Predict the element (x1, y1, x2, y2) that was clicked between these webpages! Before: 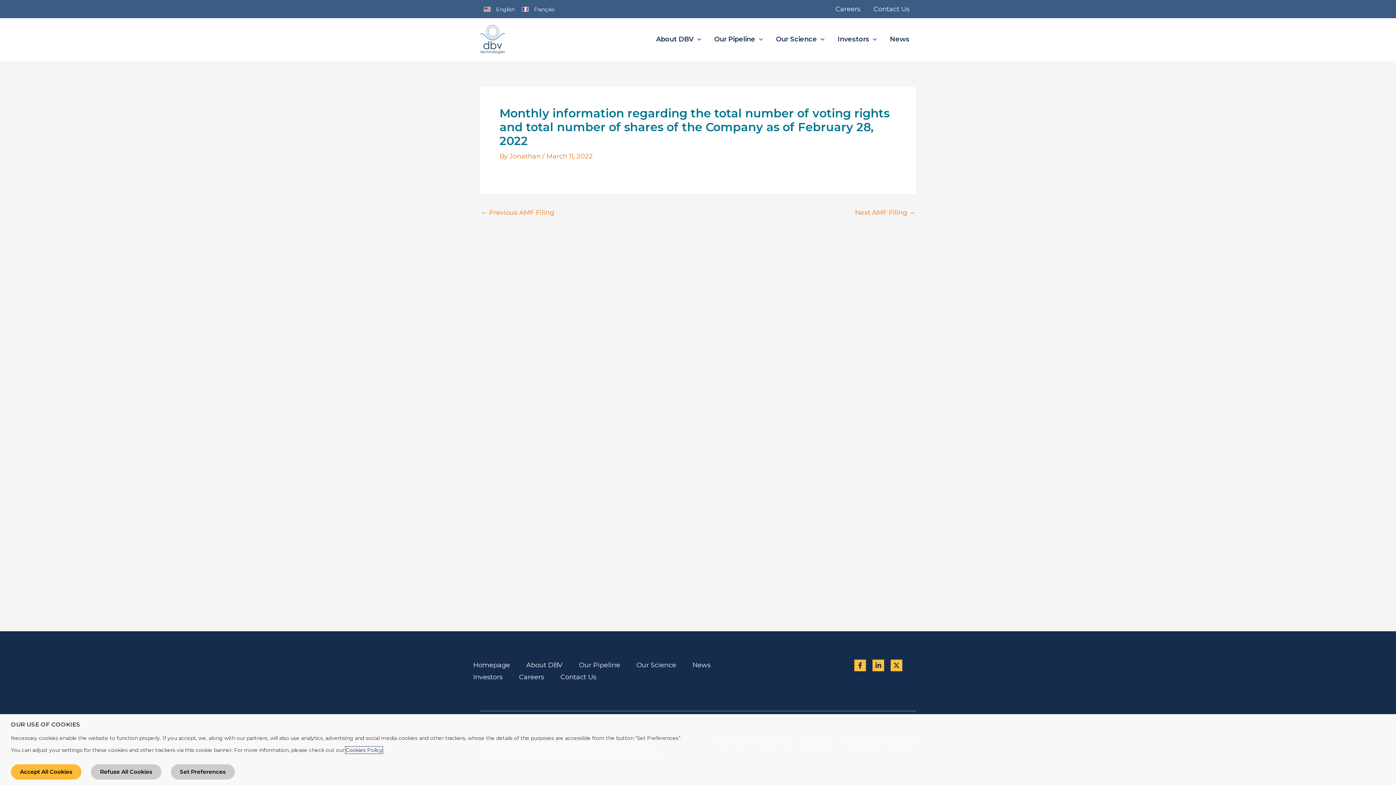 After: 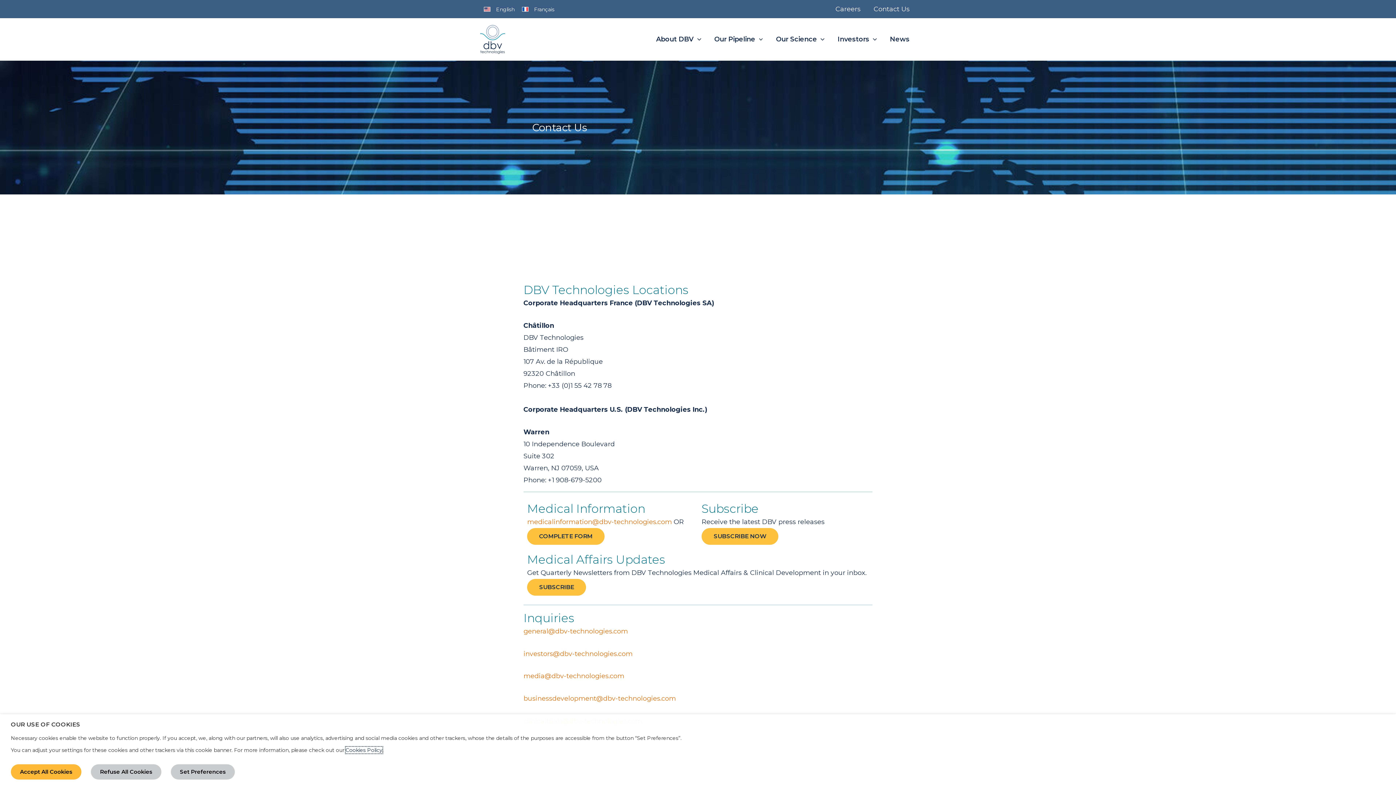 Action: bbox: (560, 673, 596, 681) label: Contact Us